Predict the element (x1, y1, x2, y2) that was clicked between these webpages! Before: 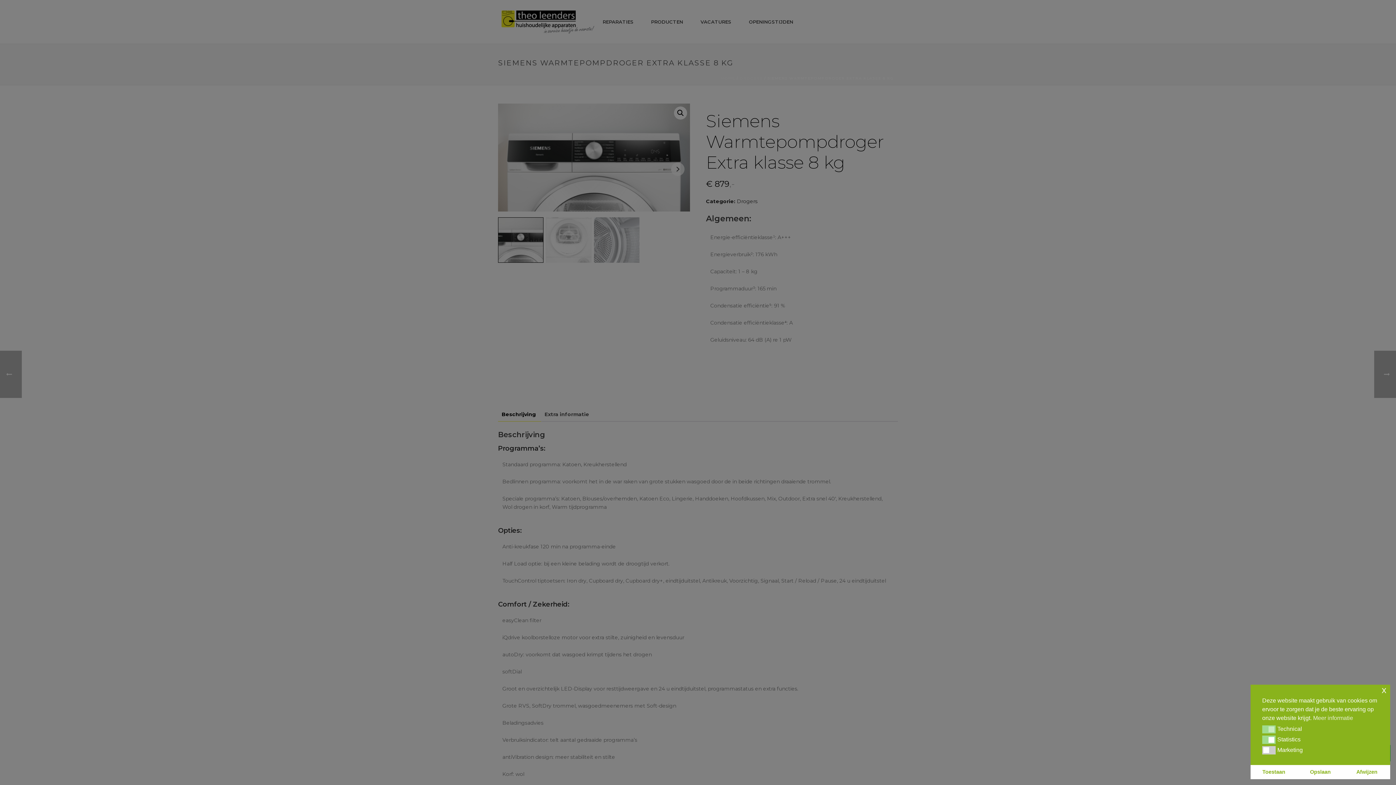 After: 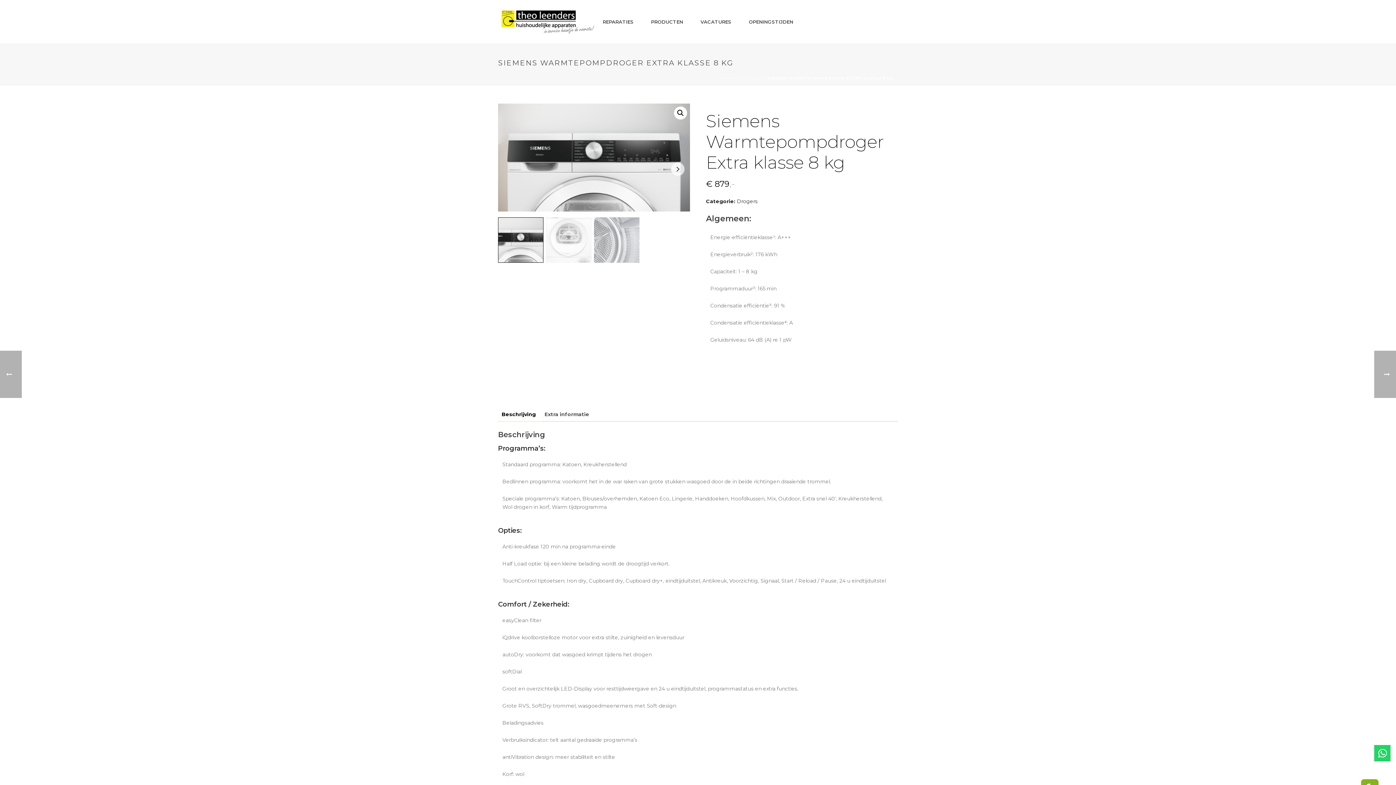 Action: label: Afwijzen cookies bbox: (1344, 765, 1390, 779)